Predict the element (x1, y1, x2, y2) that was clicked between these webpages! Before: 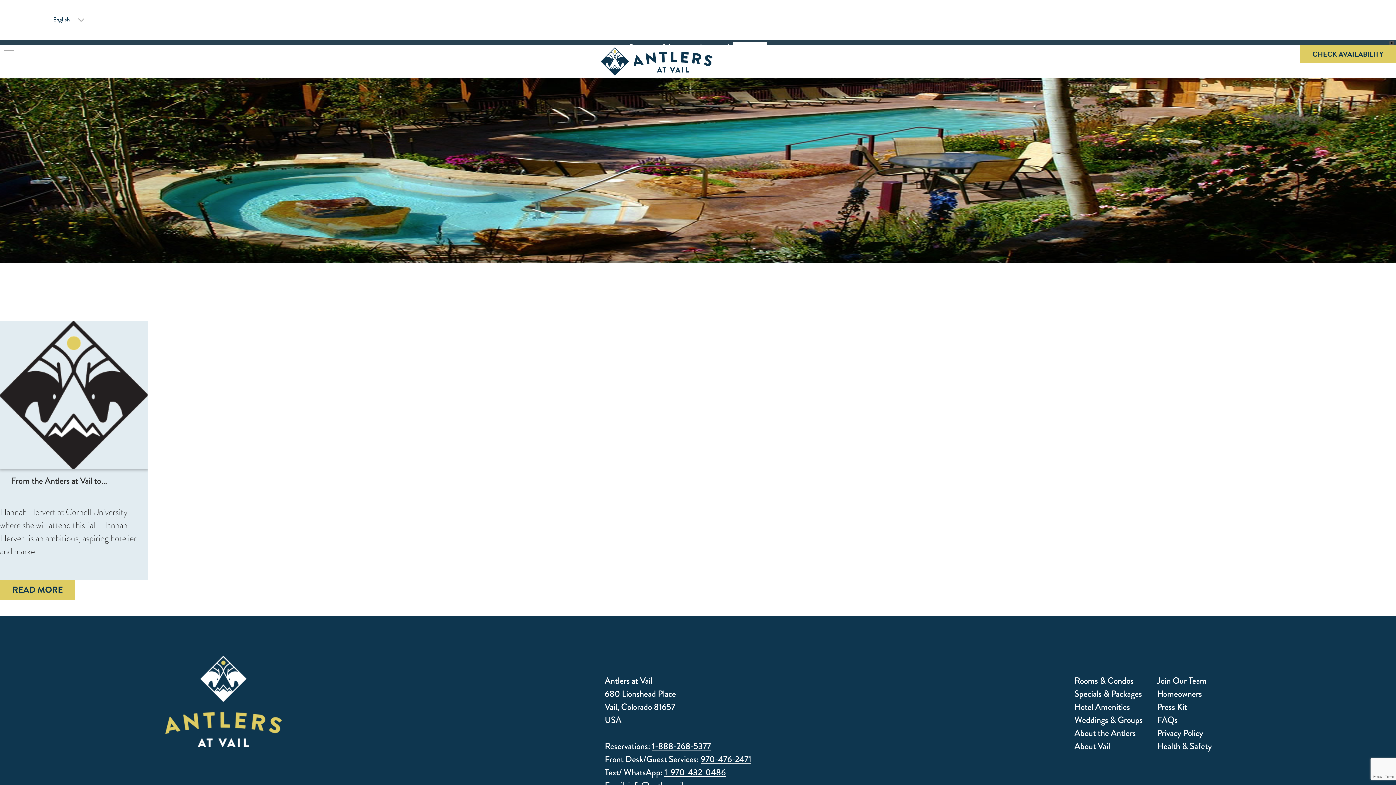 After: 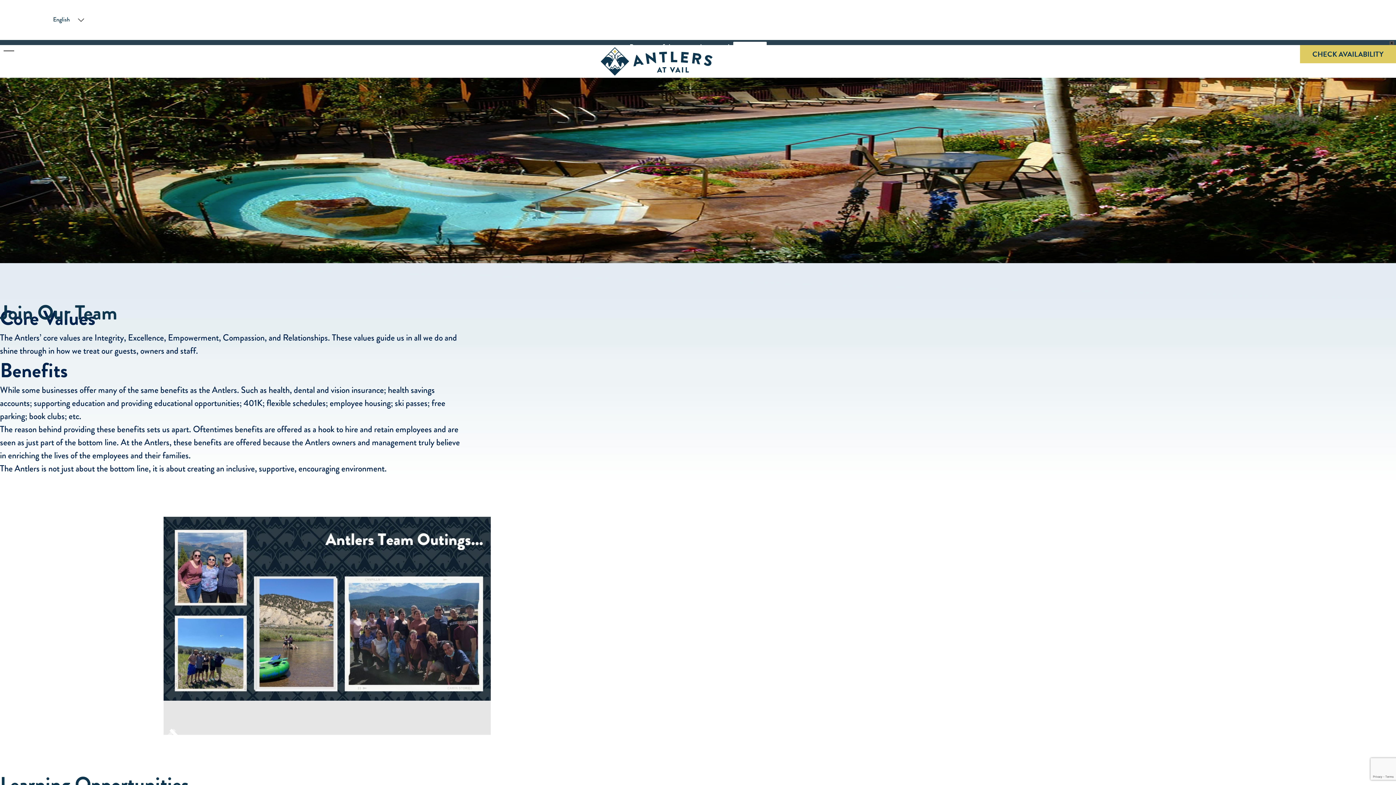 Action: label: Join Our Team bbox: (1157, 674, 1207, 687)